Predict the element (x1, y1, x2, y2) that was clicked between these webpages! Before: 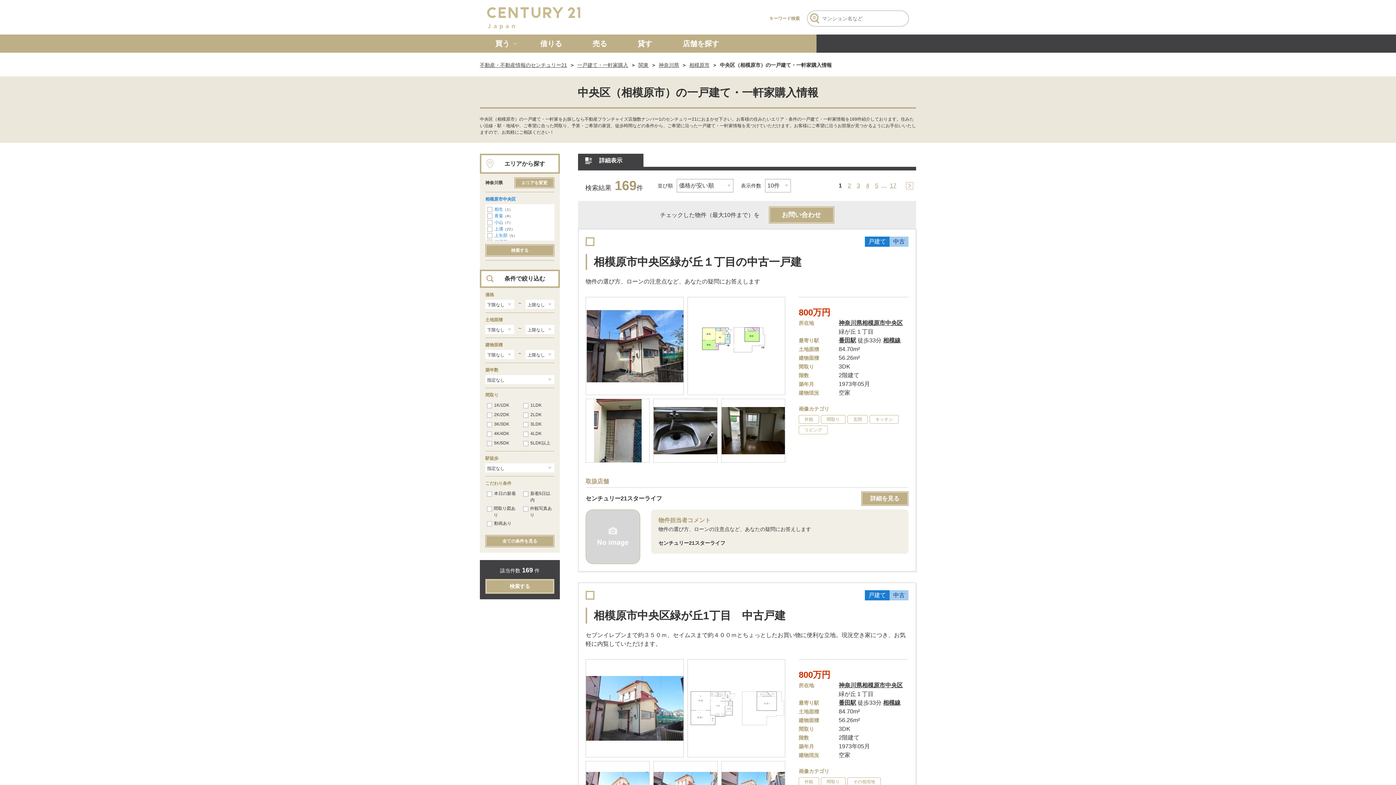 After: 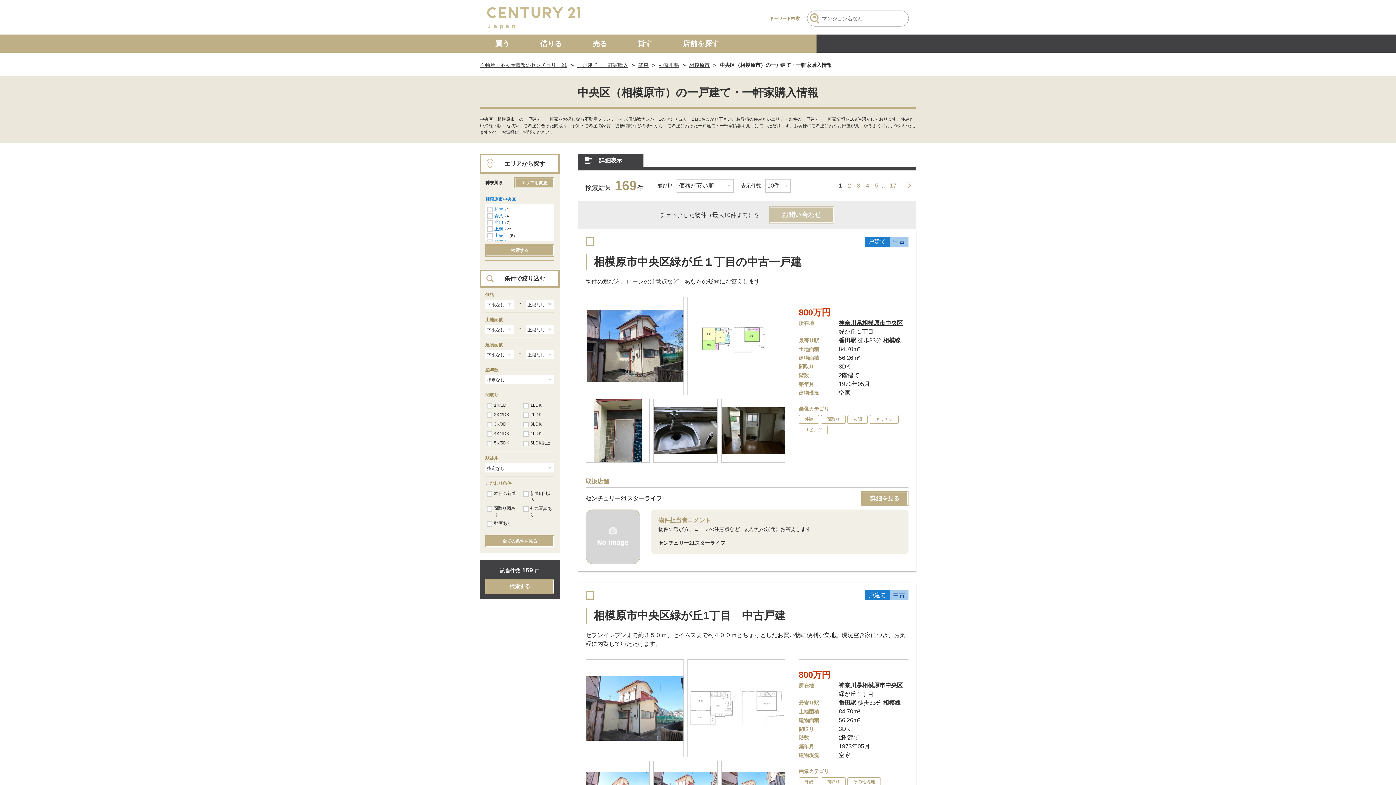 Action: label: お問い合わせ bbox: (768, 206, 834, 223)